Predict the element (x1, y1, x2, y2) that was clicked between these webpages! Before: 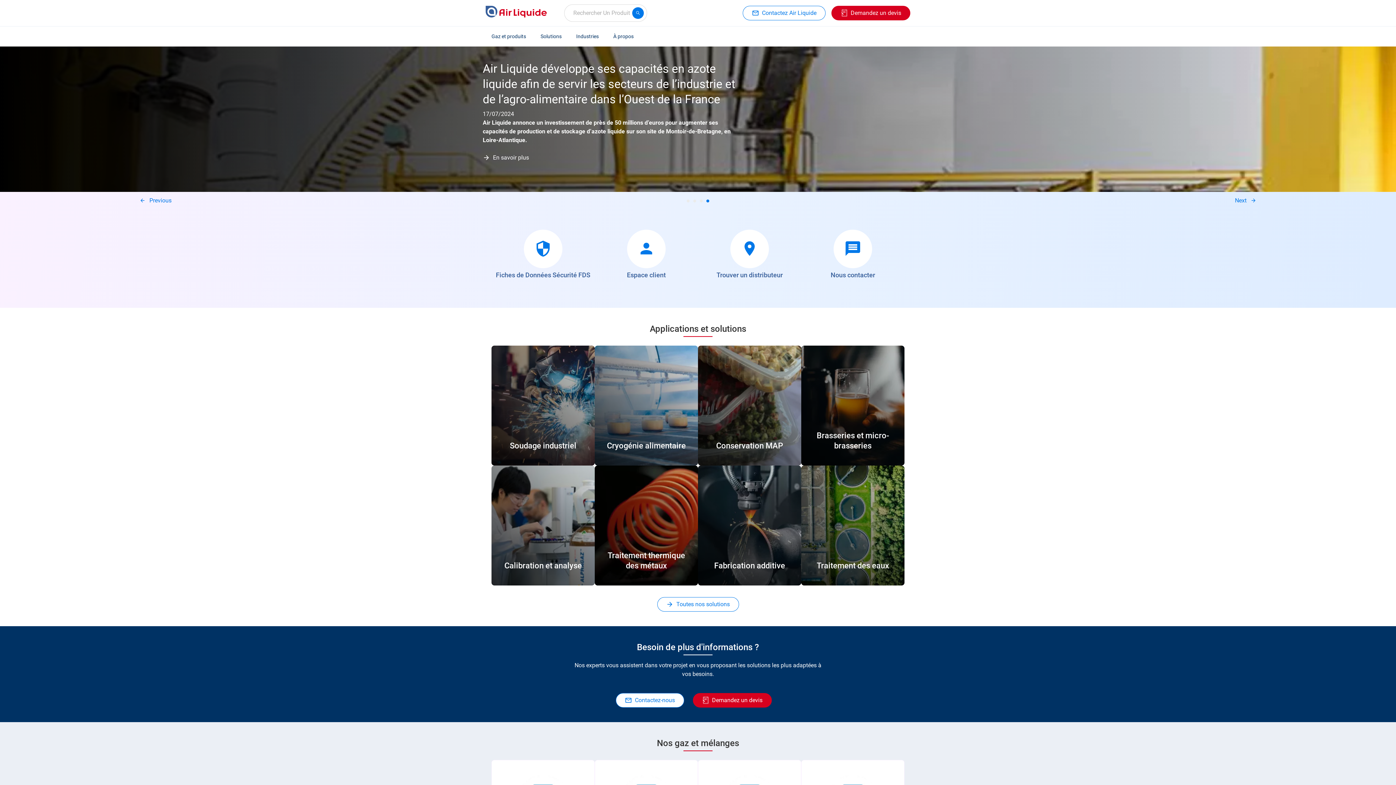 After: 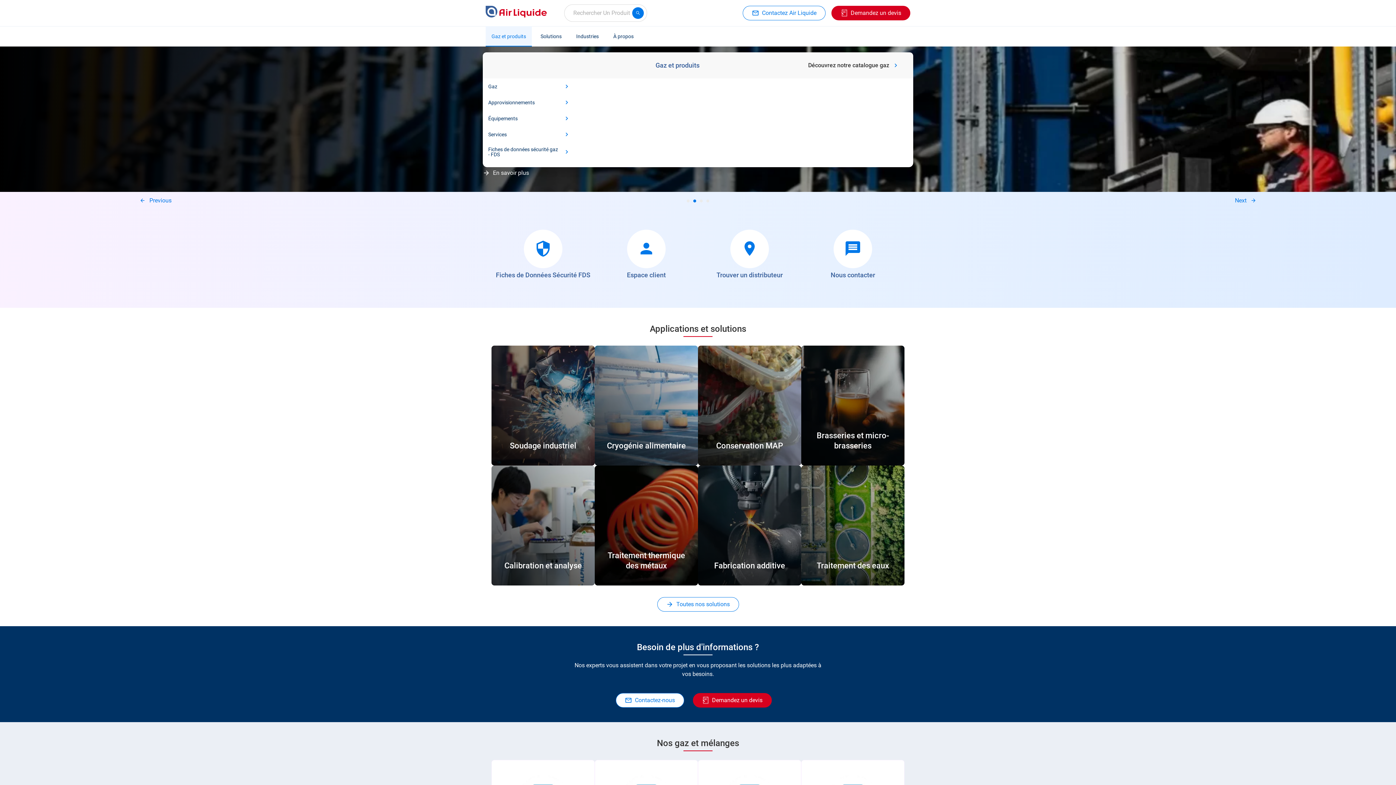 Action: bbox: (485, 26, 532, 46) label: Gaz et produits